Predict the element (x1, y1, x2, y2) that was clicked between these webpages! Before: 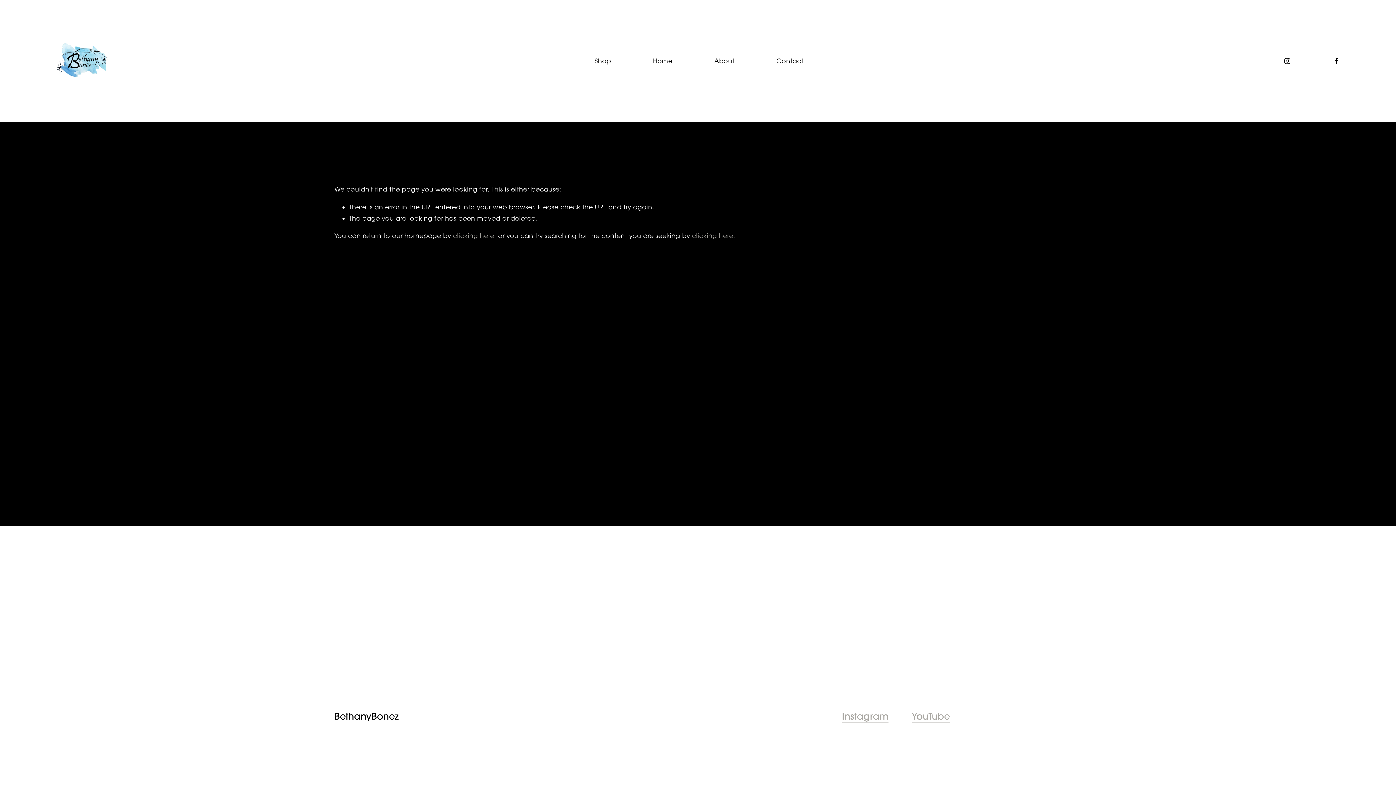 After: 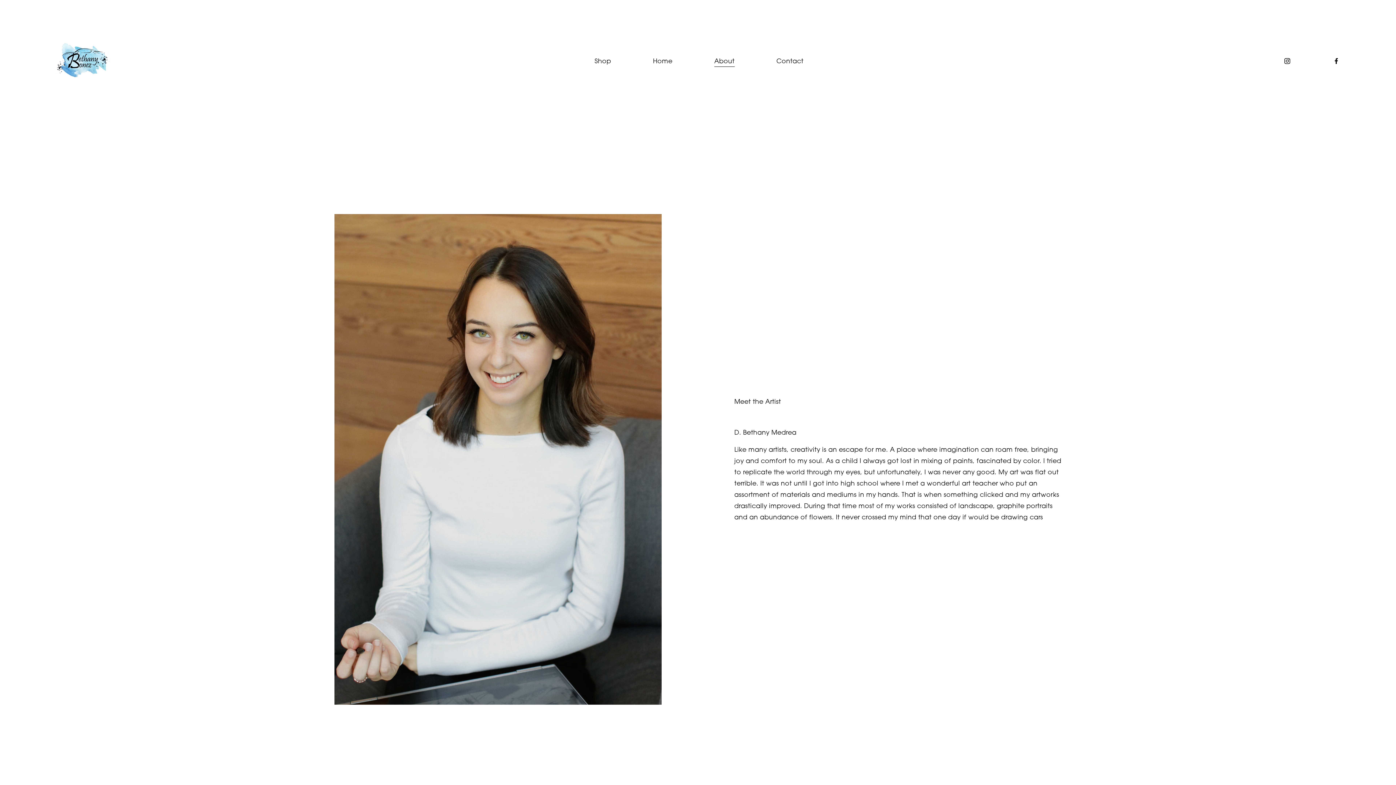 Action: bbox: (714, 54, 734, 67) label: About